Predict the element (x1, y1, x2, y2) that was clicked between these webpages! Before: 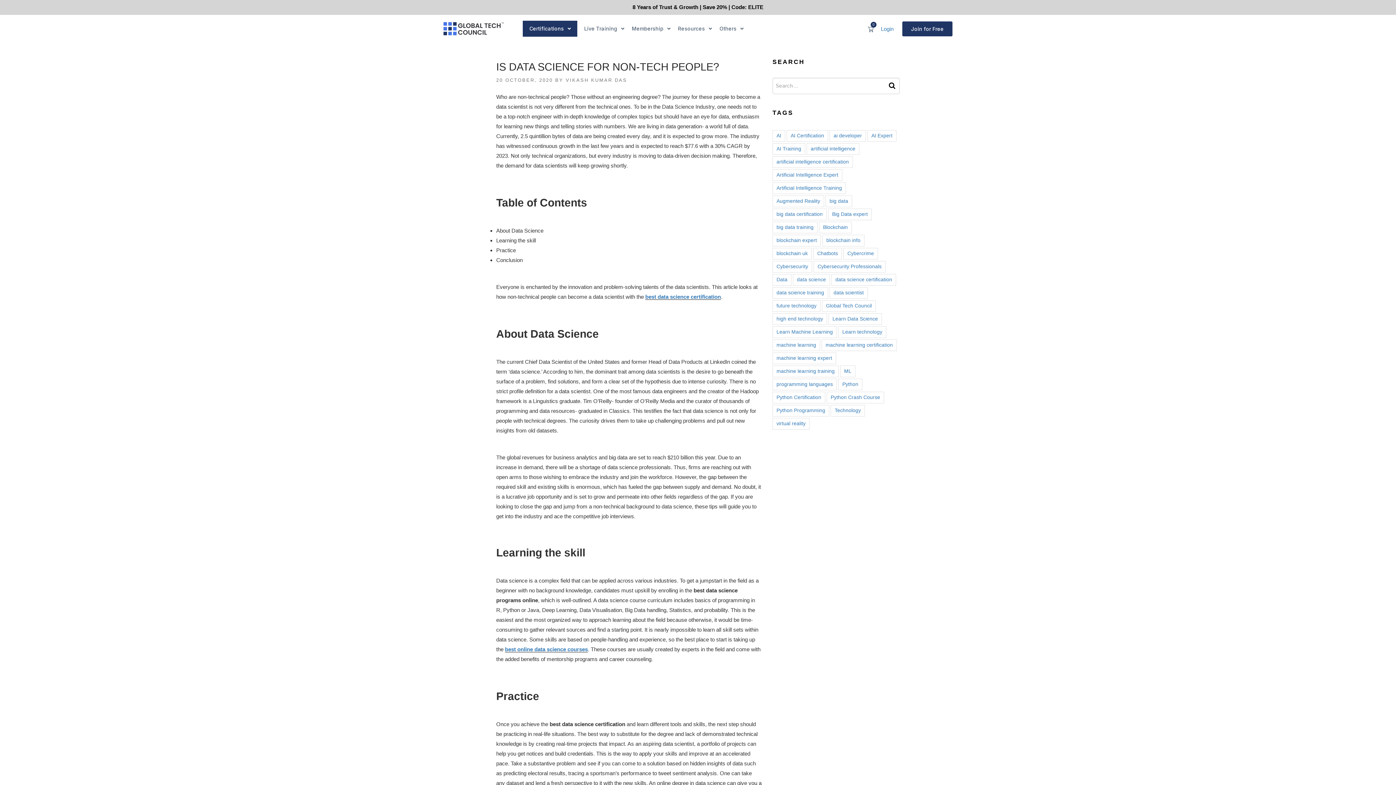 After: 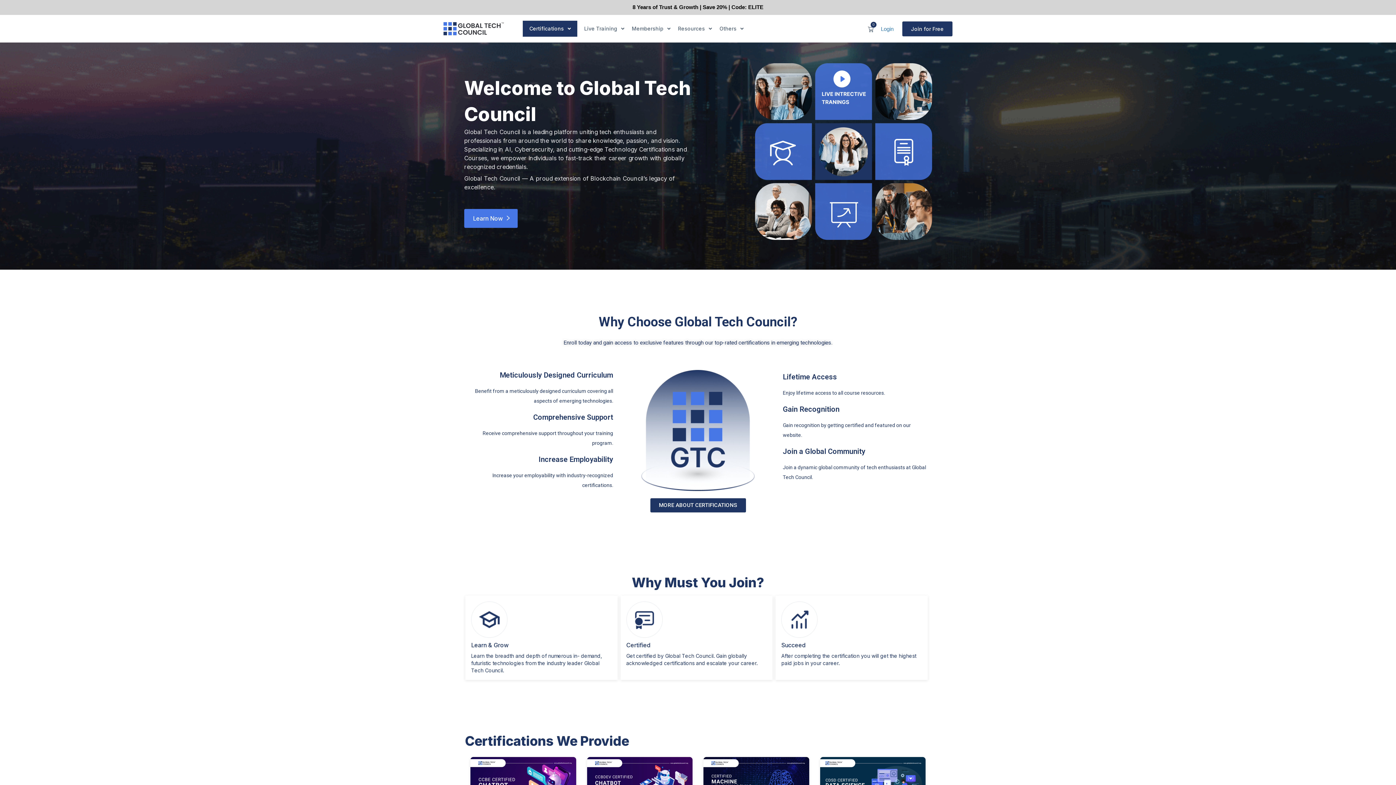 Action: bbox: (443, 22, 504, 35)